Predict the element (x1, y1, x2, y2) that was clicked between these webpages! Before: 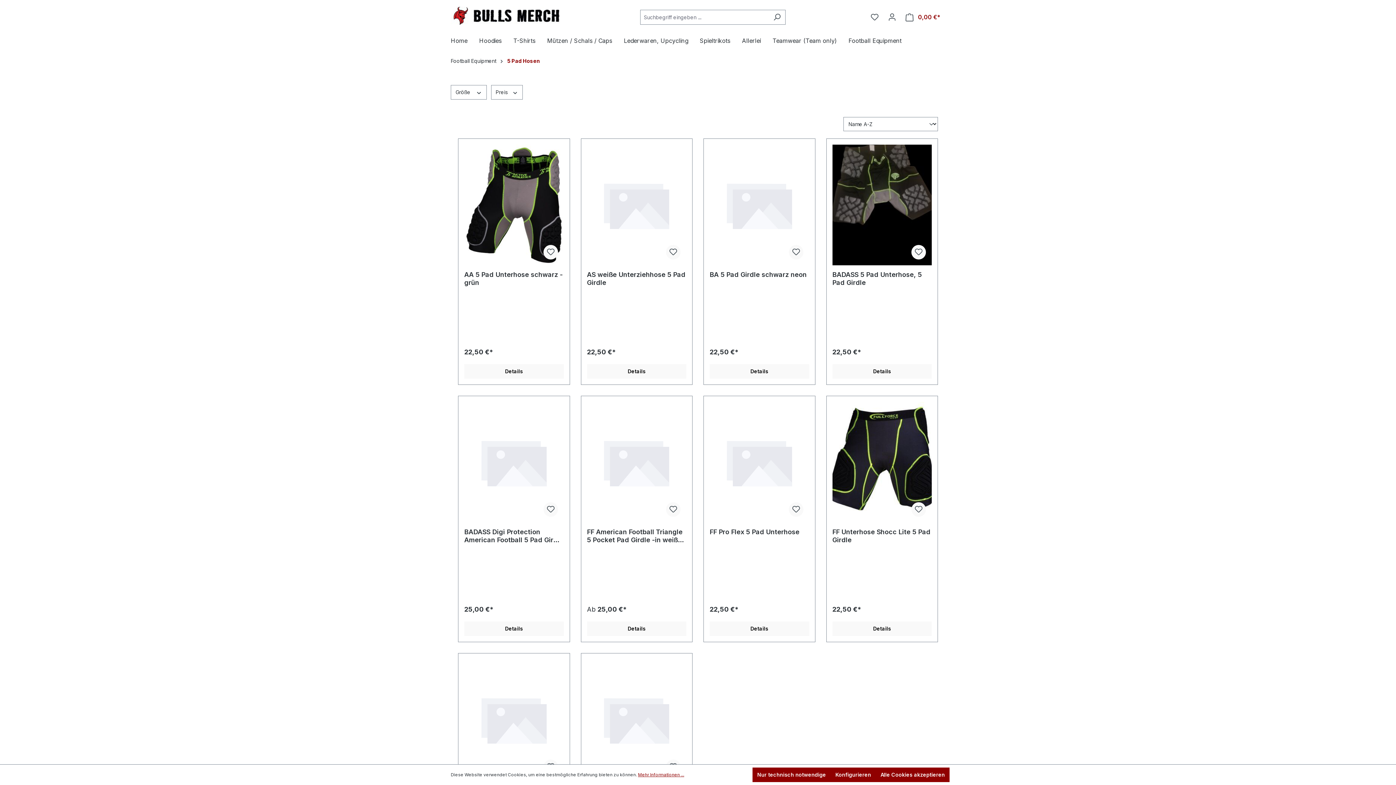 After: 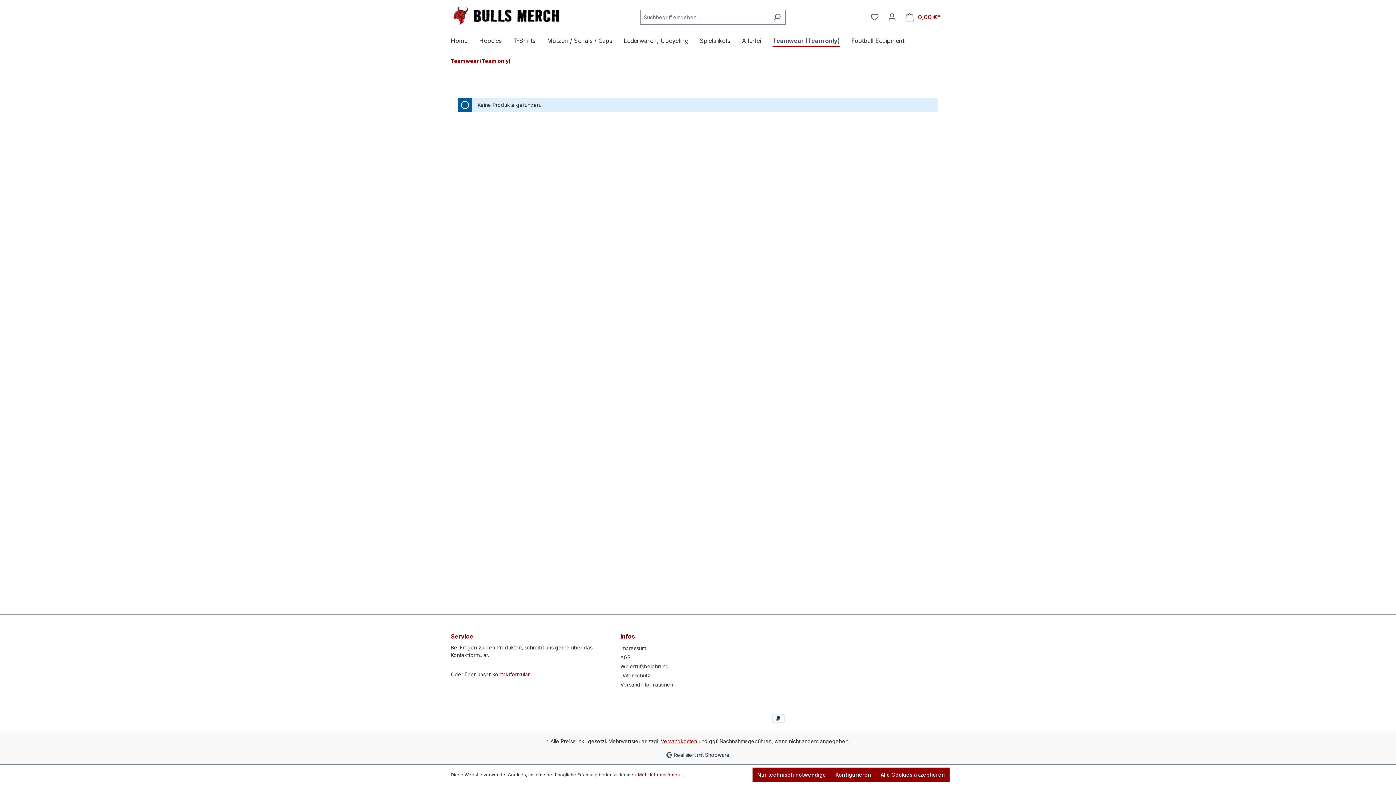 Action: bbox: (772, 33, 848, 49) label: Teamwear (Team only)